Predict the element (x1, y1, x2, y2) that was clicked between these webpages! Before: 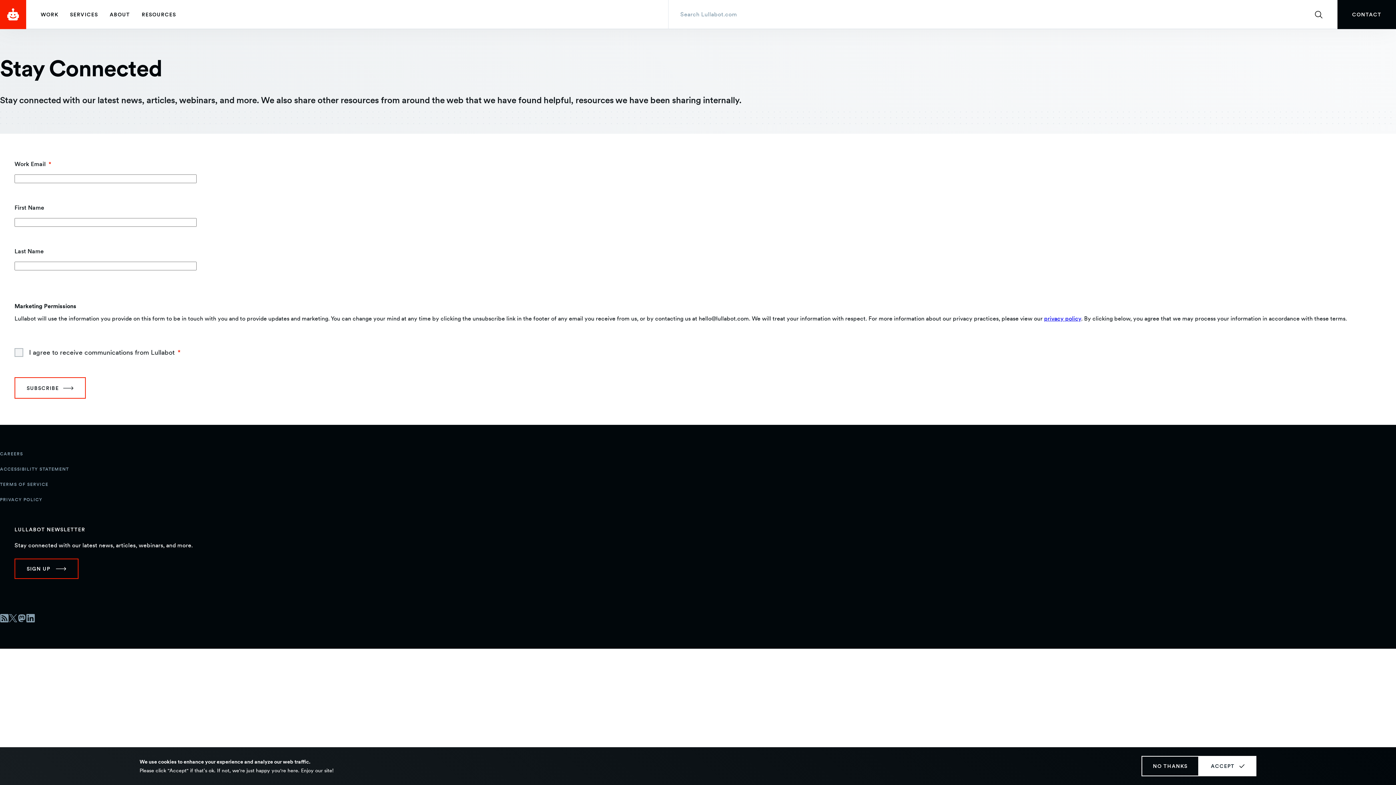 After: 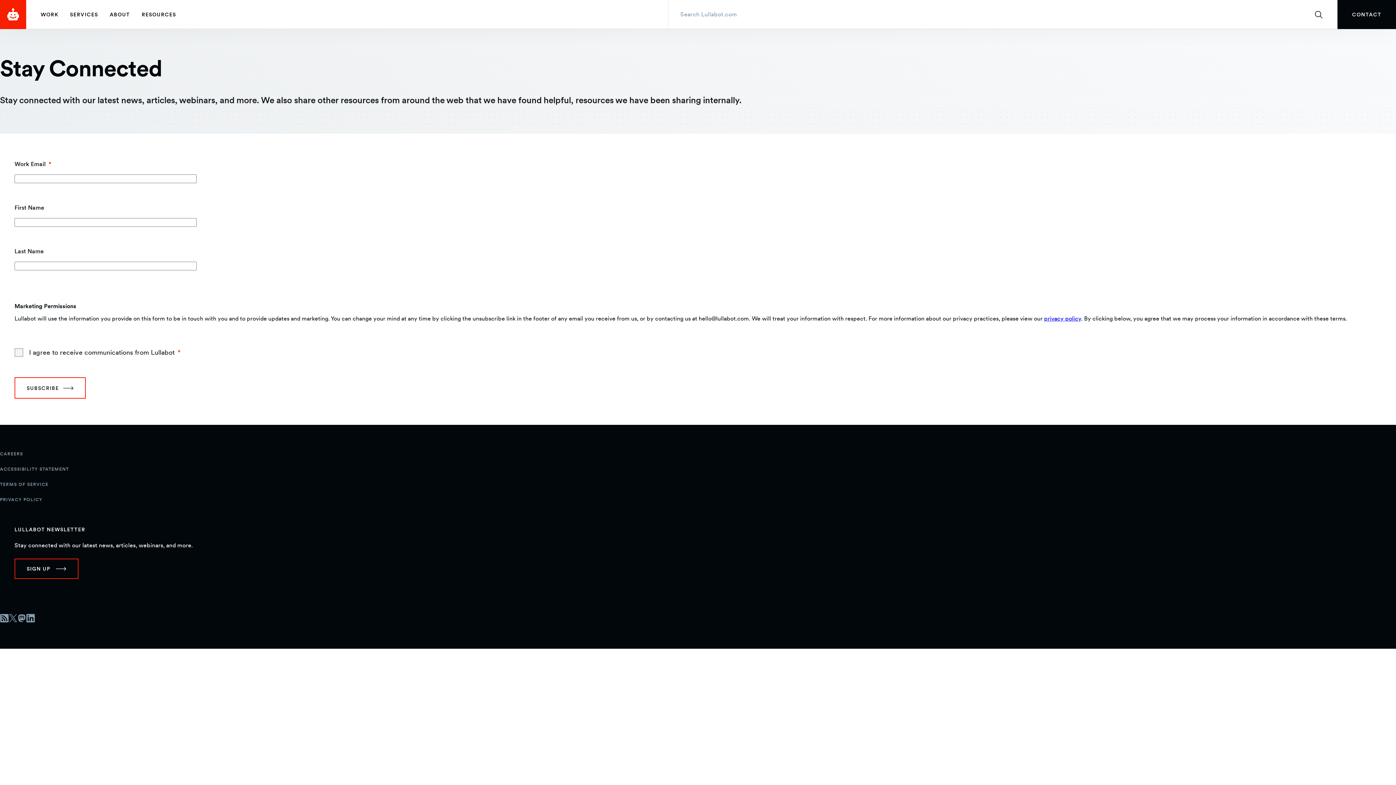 Action: label: NO THANKS bbox: (1141, 756, 1199, 776)